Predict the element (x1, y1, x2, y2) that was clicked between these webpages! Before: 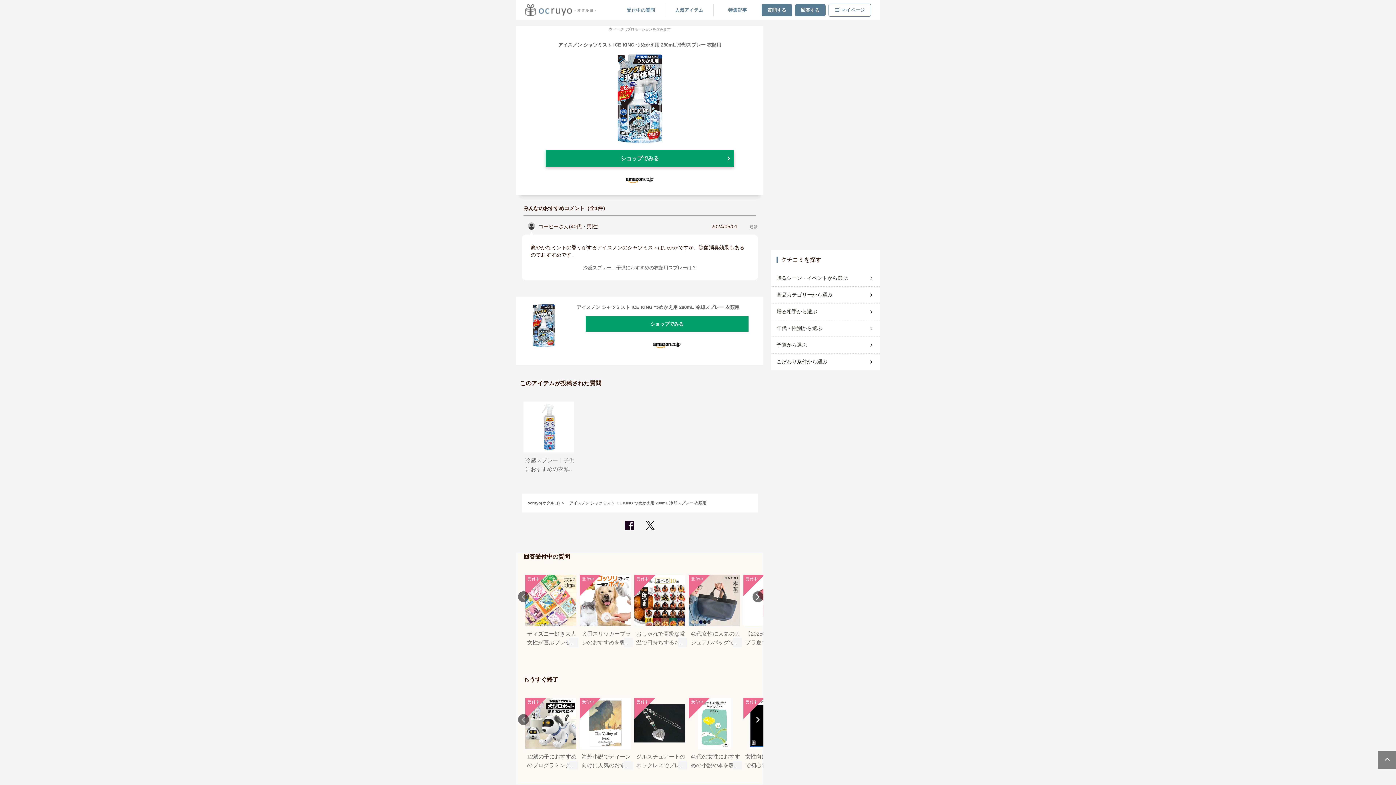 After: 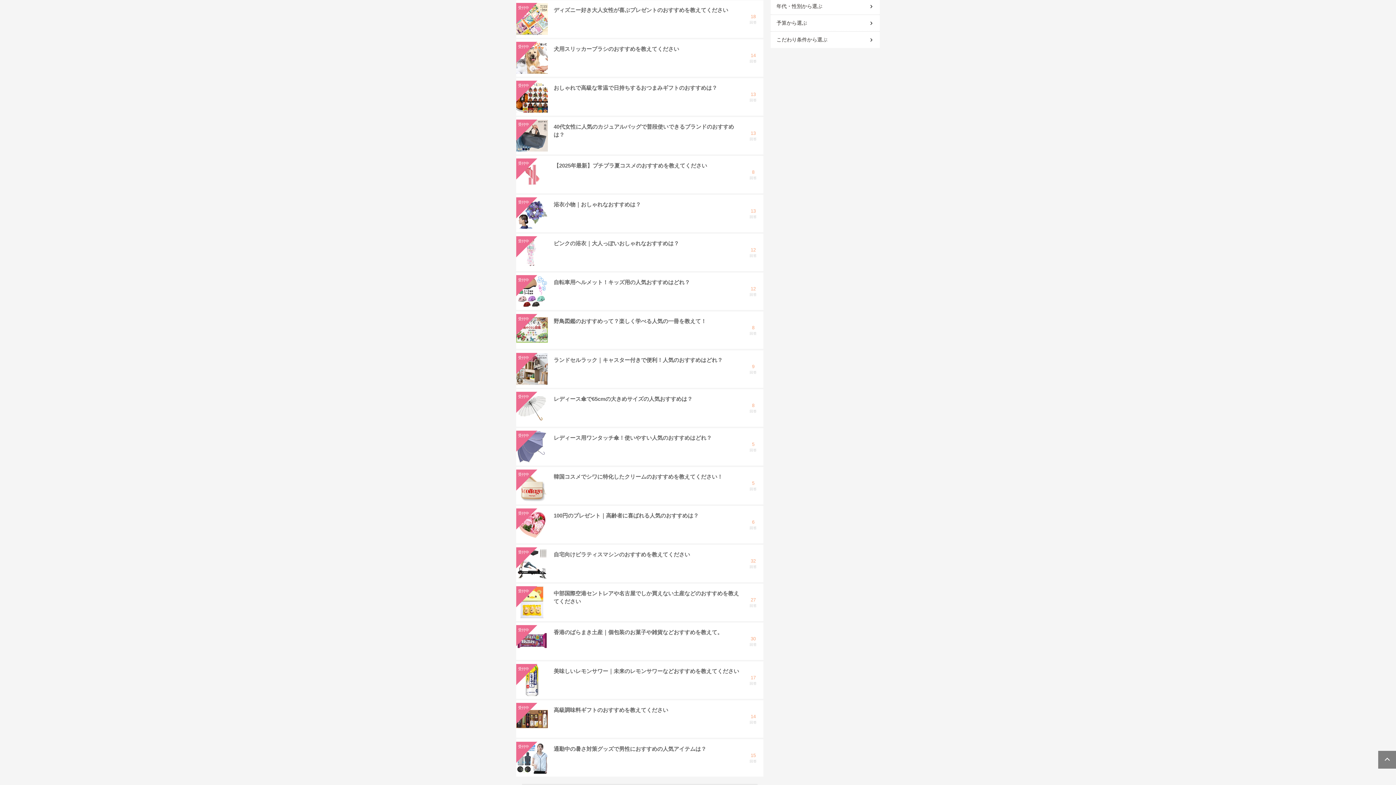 Action: bbox: (795, 3, 825, 16) label: 回答する